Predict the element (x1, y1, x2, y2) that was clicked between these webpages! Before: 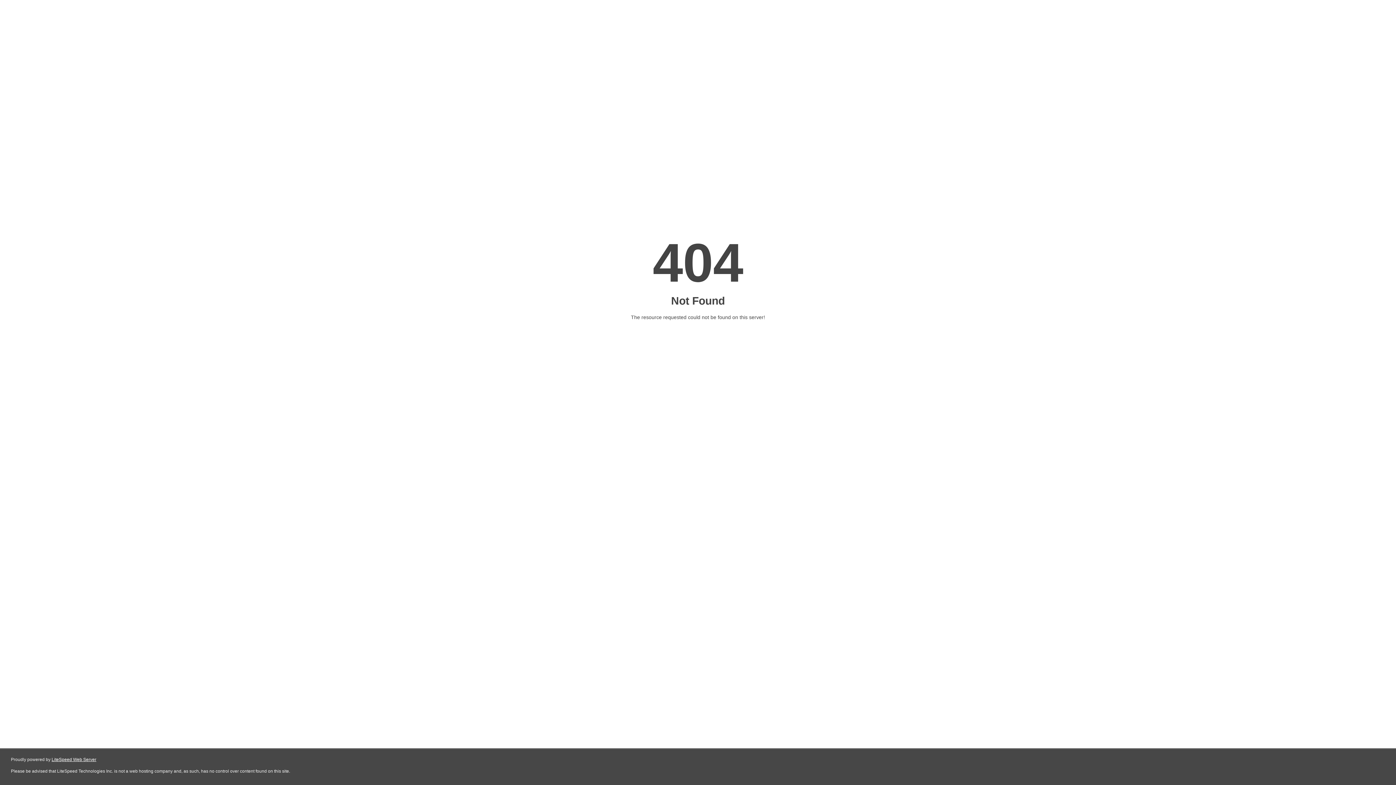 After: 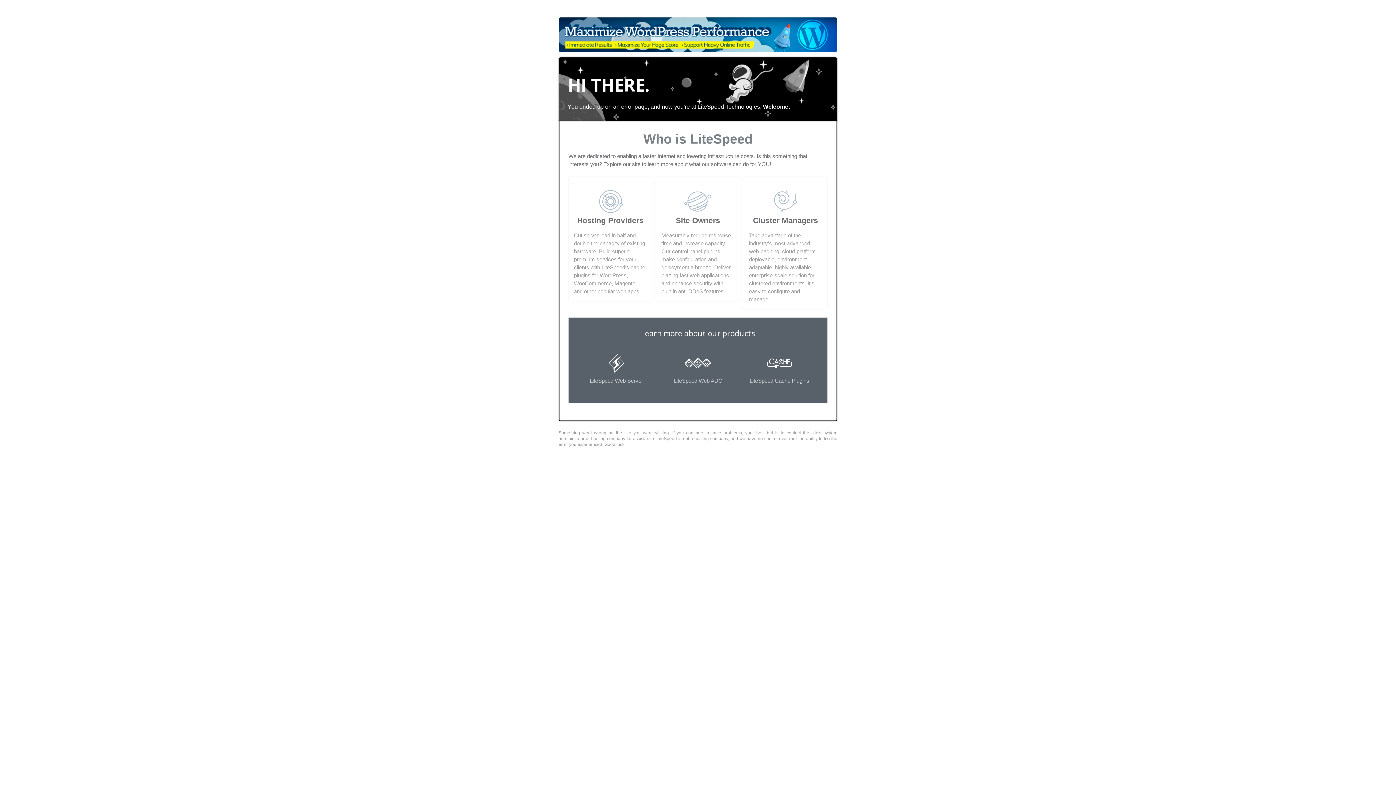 Action: label: LiteSpeed Web Server bbox: (51, 757, 96, 762)